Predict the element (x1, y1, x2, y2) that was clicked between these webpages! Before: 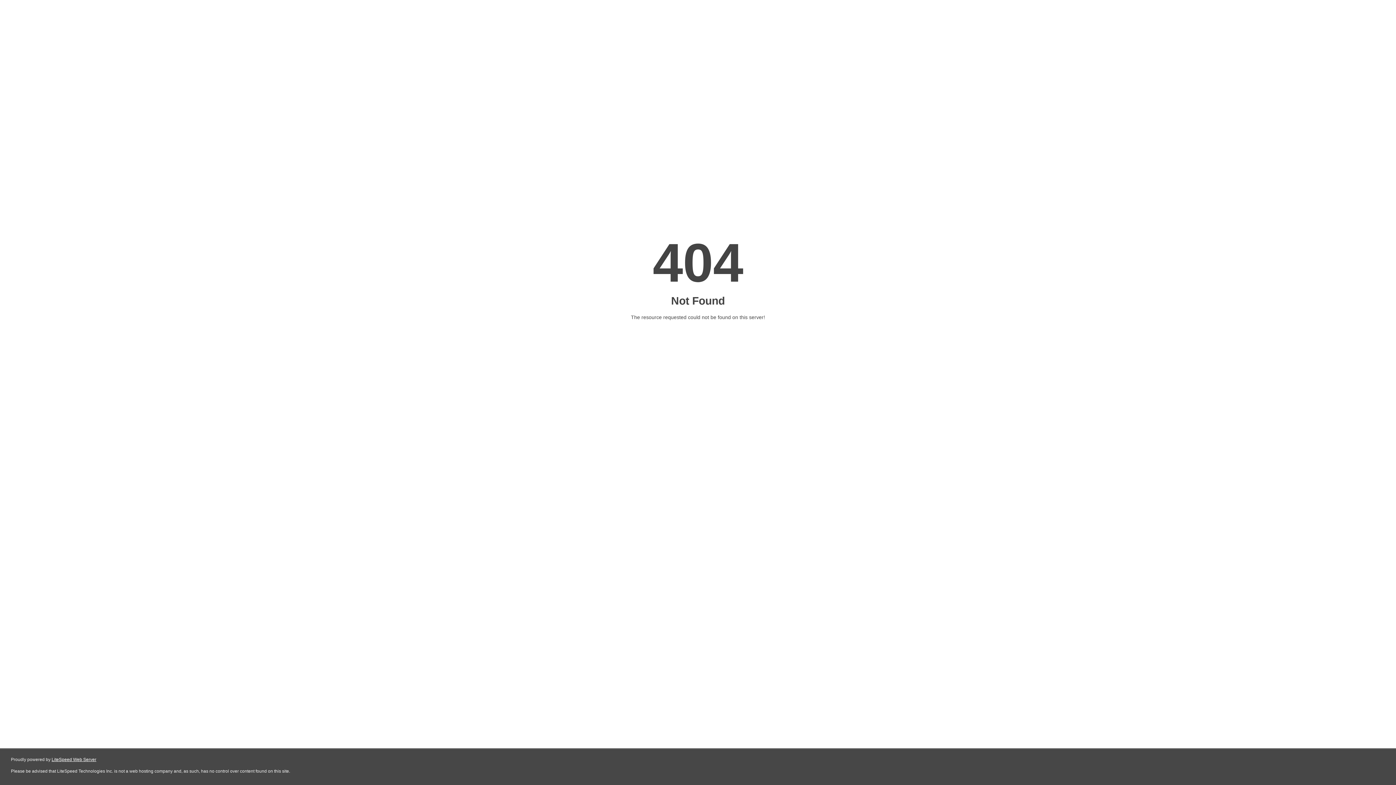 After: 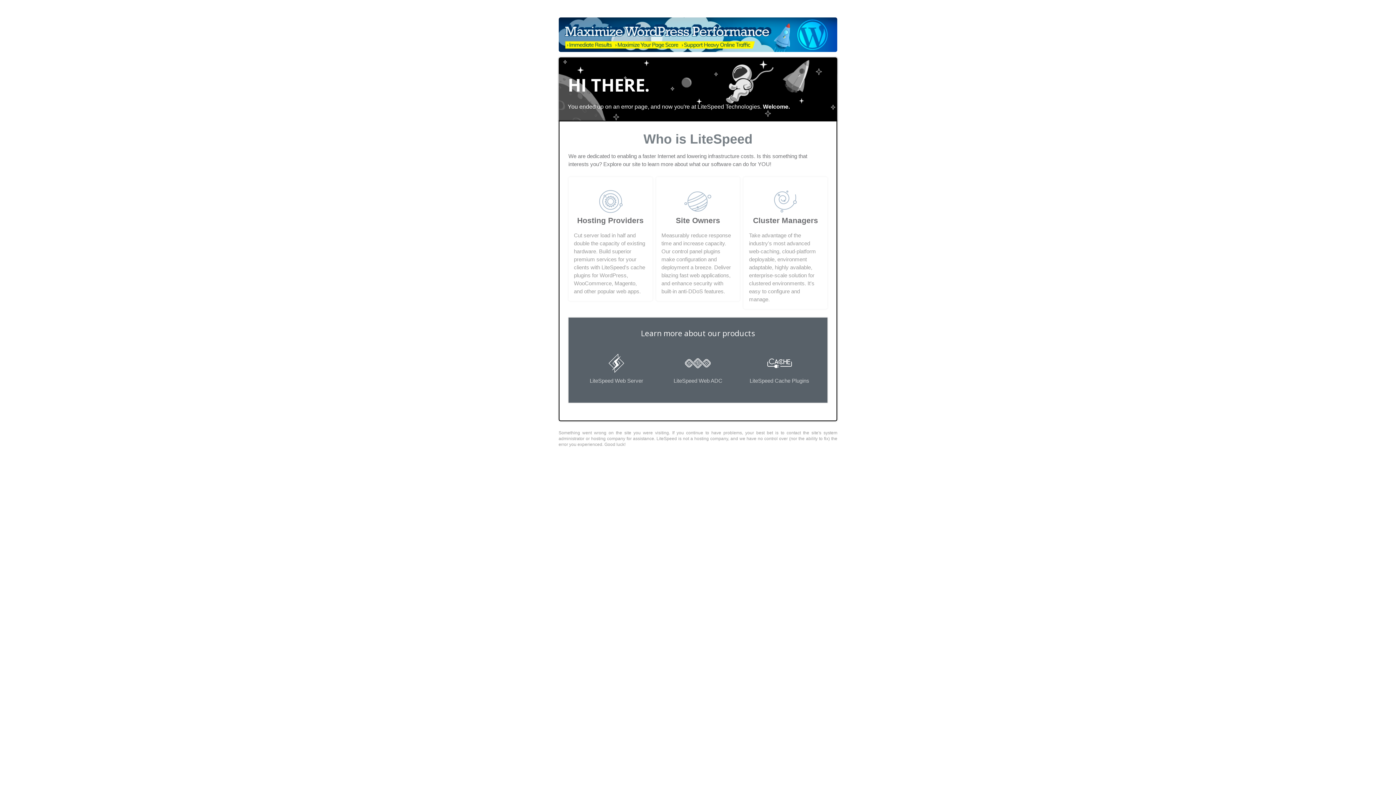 Action: bbox: (51, 757, 96, 762) label: LiteSpeed Web Server